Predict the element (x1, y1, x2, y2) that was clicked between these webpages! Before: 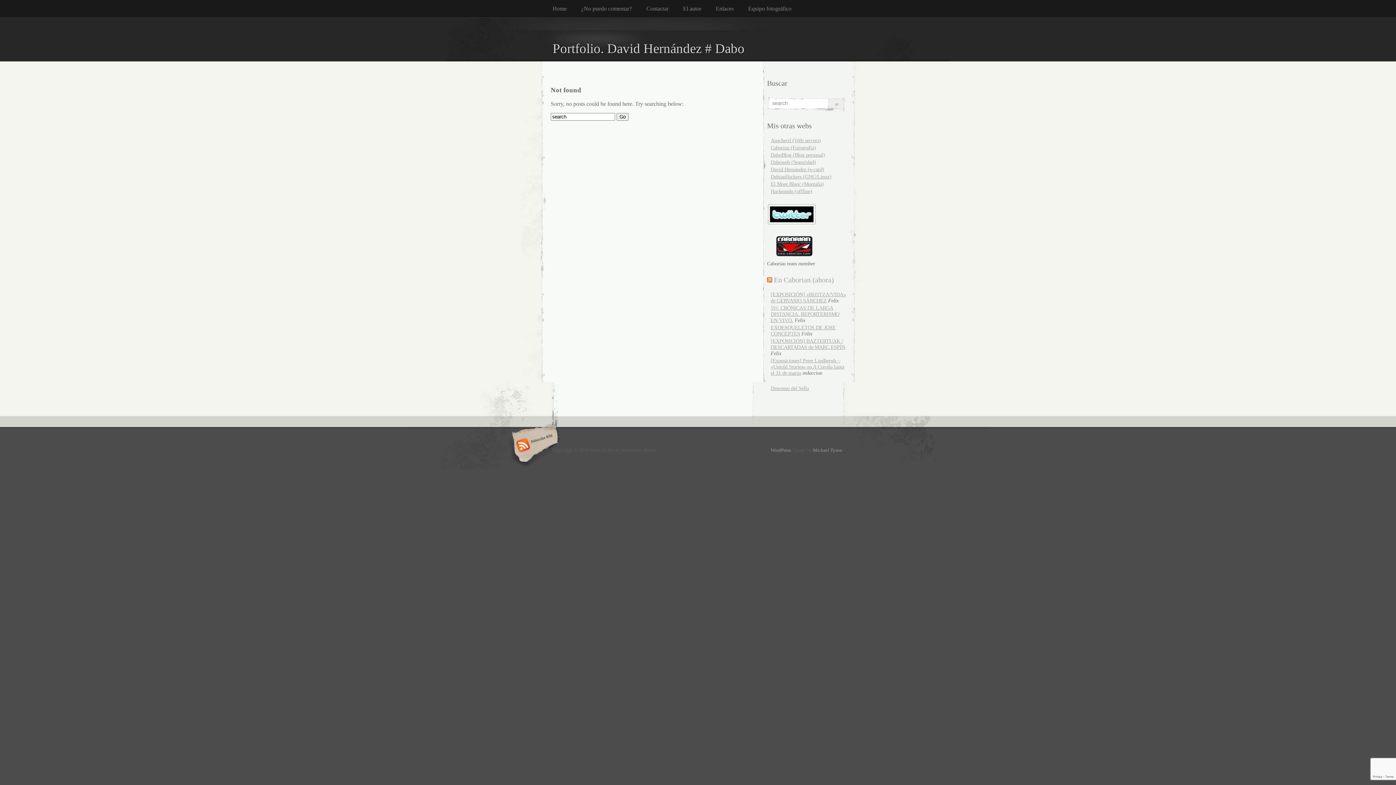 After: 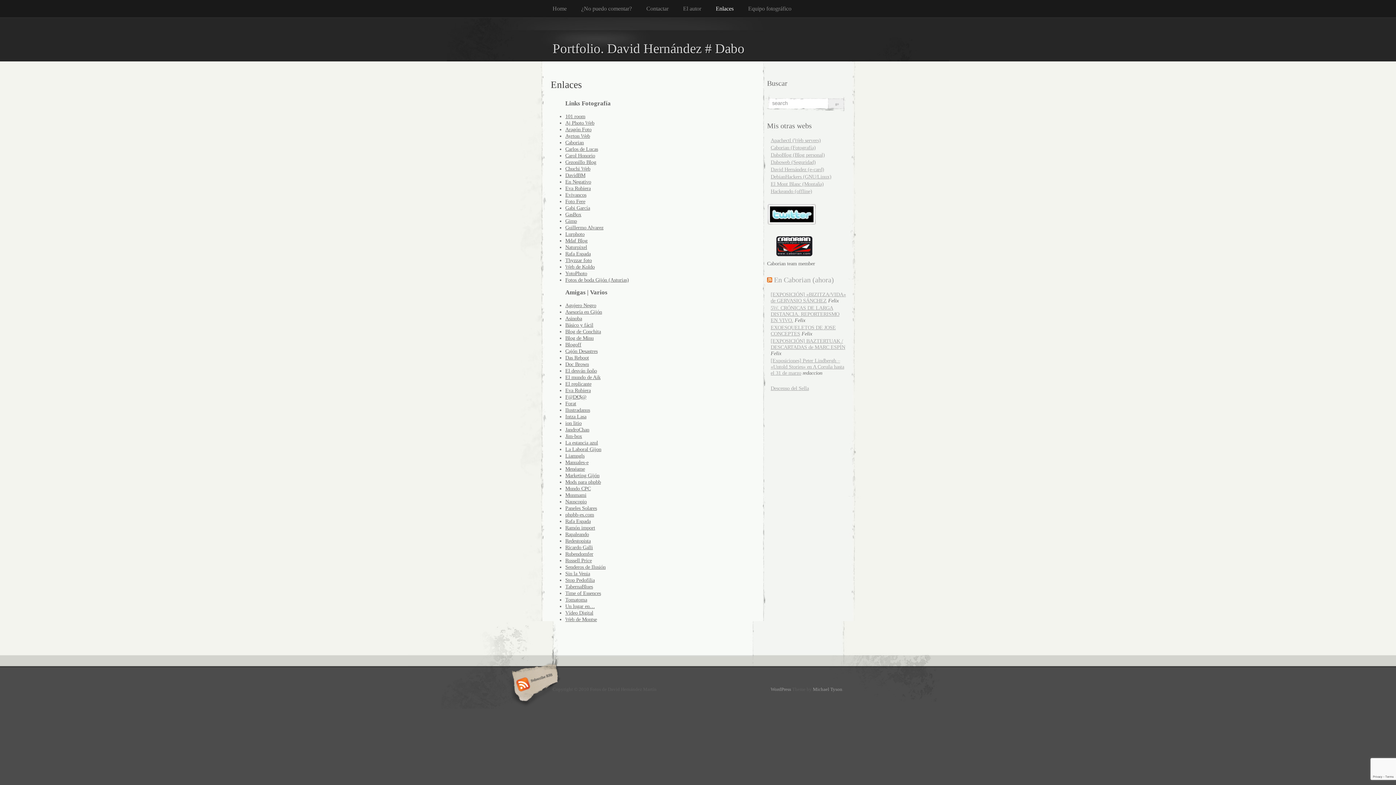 Action: label: Enlaces bbox: (716, 0, 748, 17)